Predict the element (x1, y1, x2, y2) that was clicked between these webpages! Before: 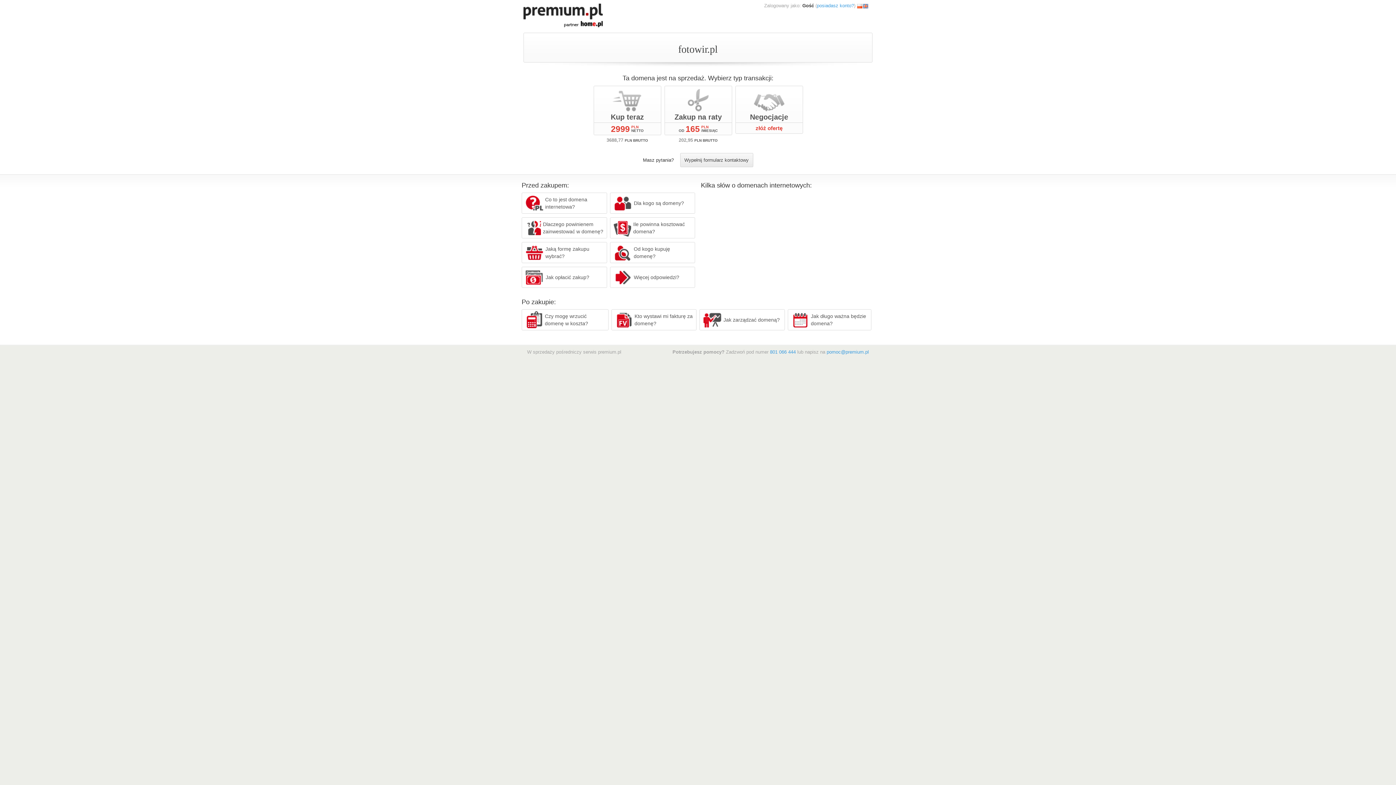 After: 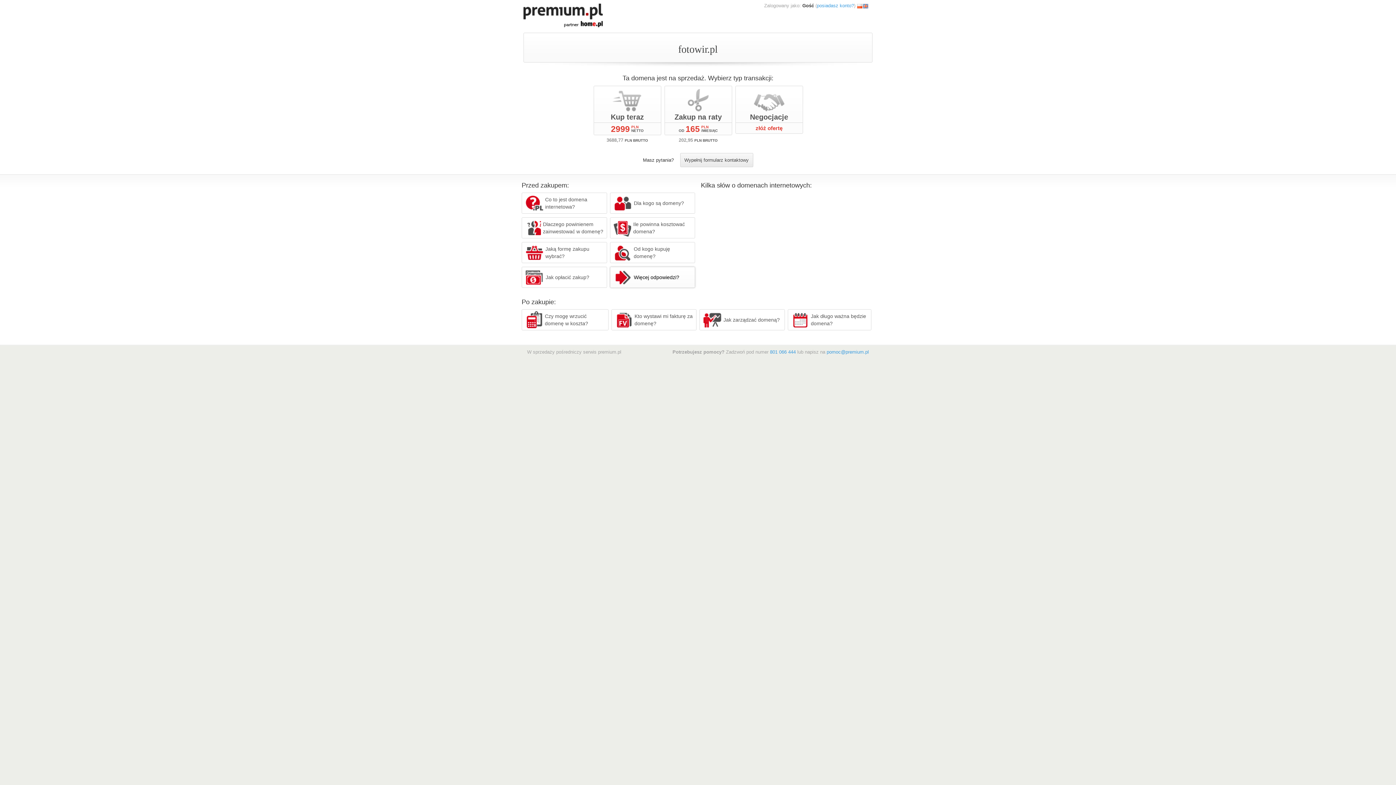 Action: label: Więcej odpowiedzi? bbox: (610, 266, 695, 288)